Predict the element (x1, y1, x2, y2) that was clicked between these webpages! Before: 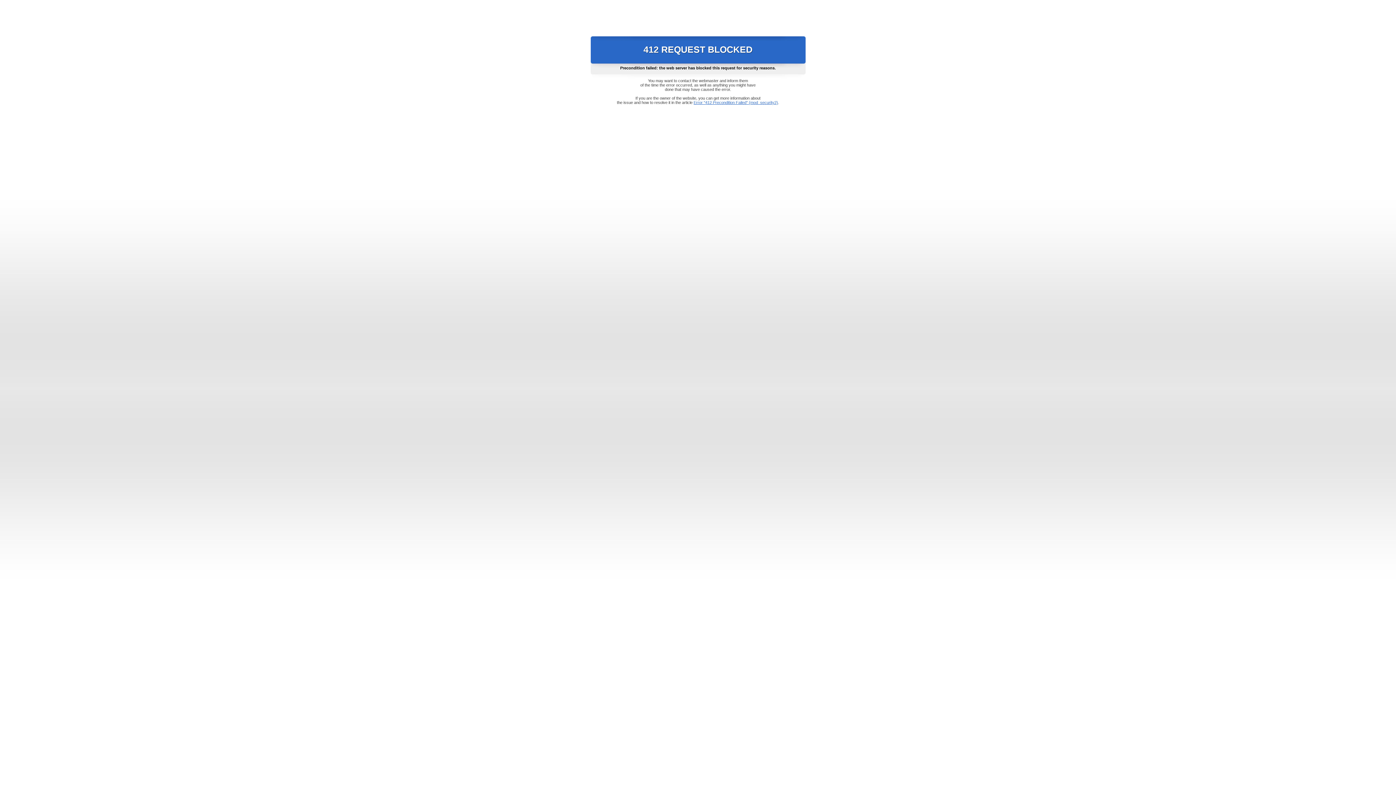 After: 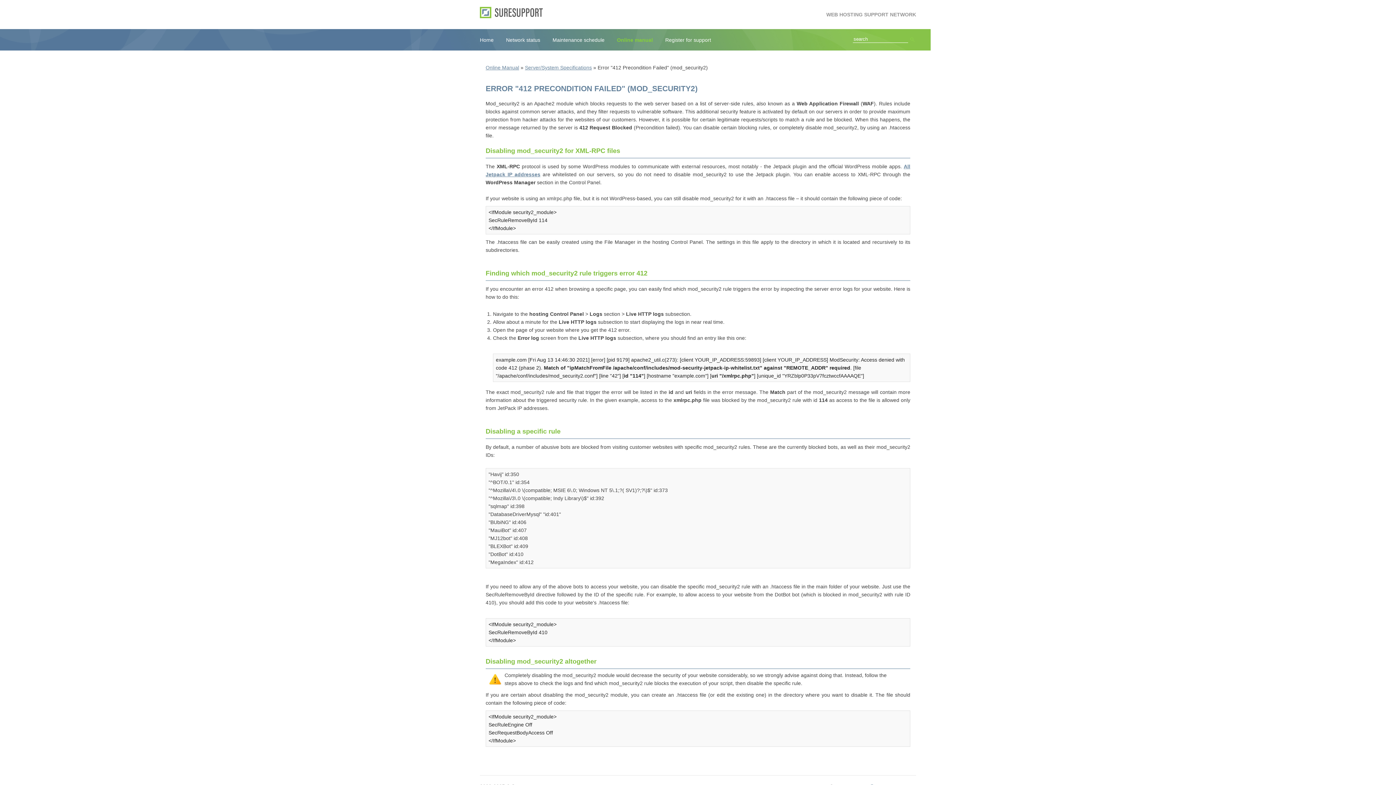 Action: bbox: (693, 100, 778, 104) label: Error "412 Precondition Failed" (mod_security2)